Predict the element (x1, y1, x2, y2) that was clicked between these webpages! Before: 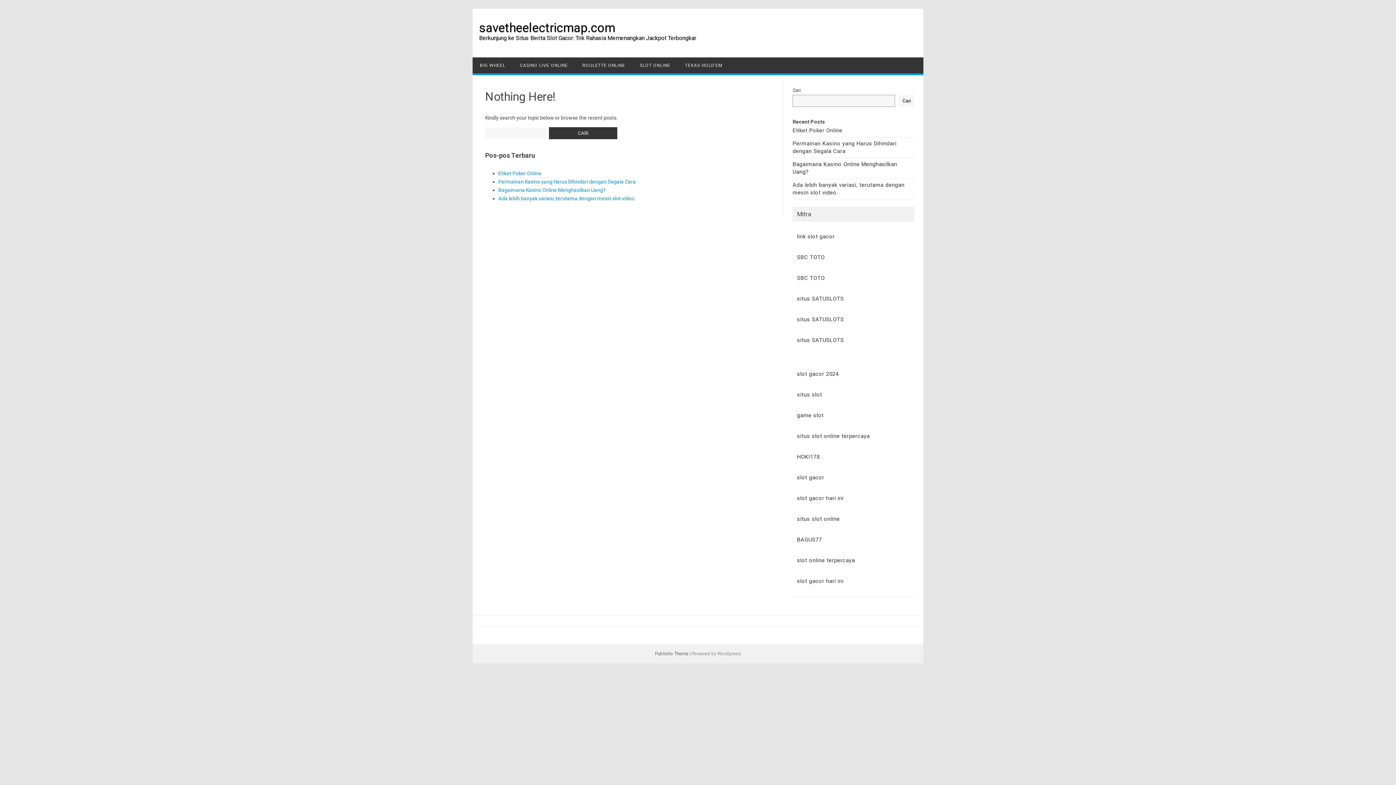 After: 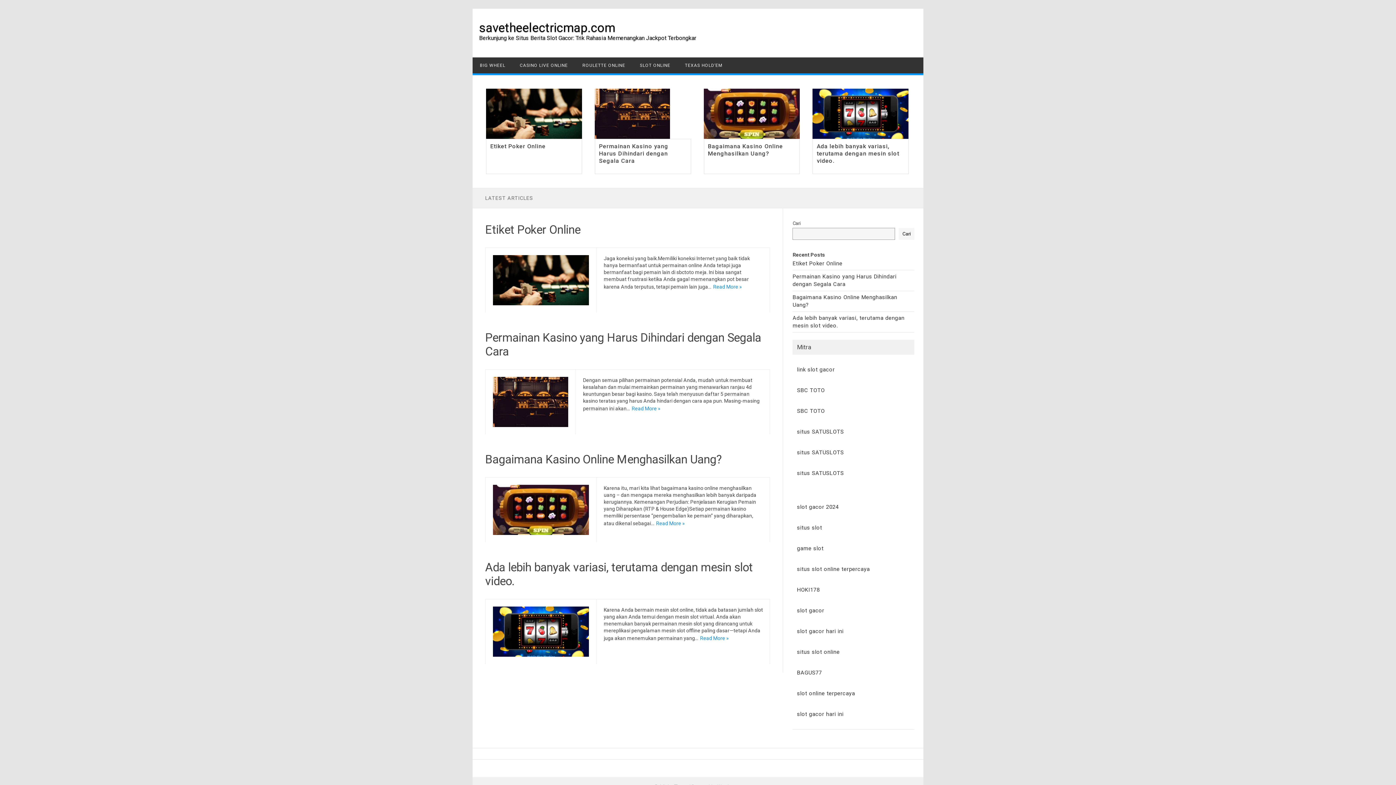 Action: label: savetheelectricmap.com bbox: (479, 20, 615, 34)